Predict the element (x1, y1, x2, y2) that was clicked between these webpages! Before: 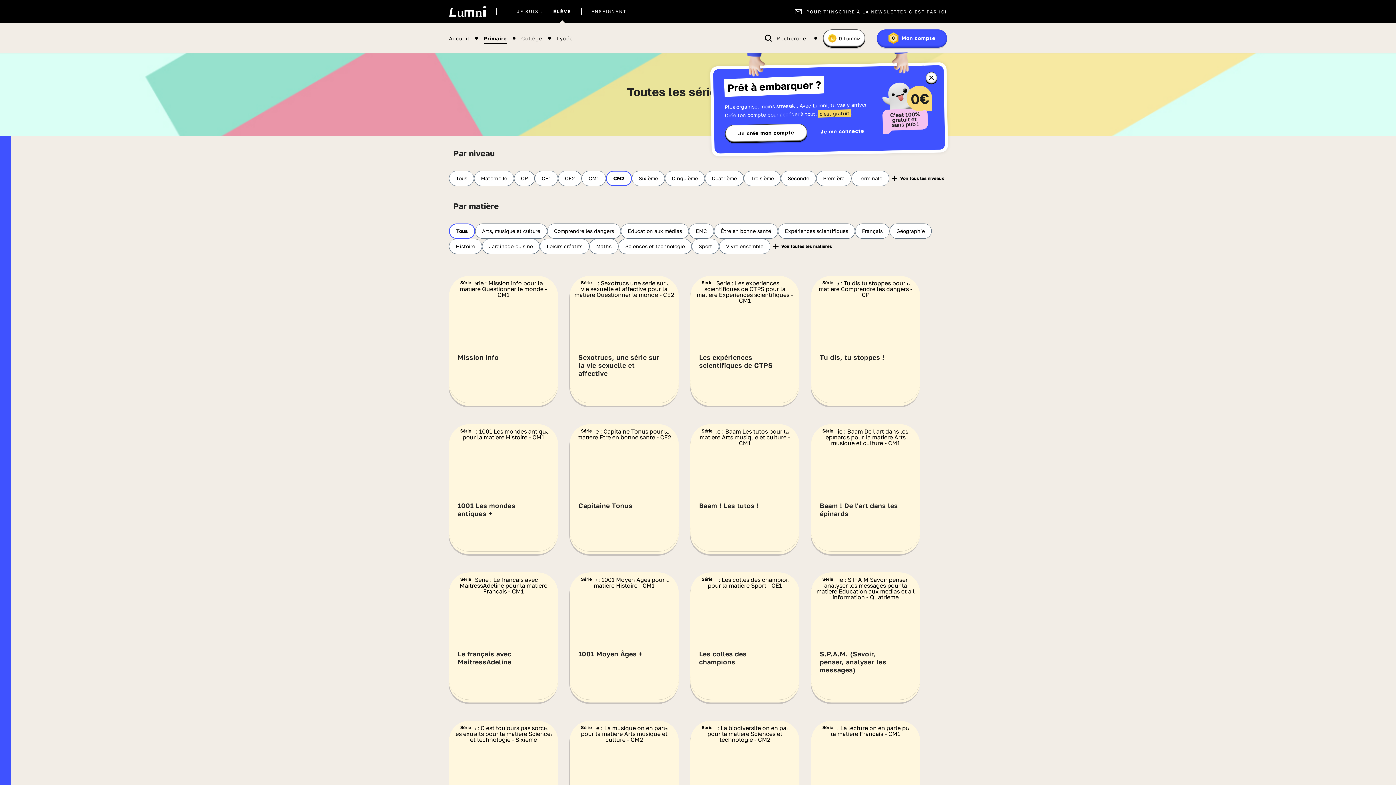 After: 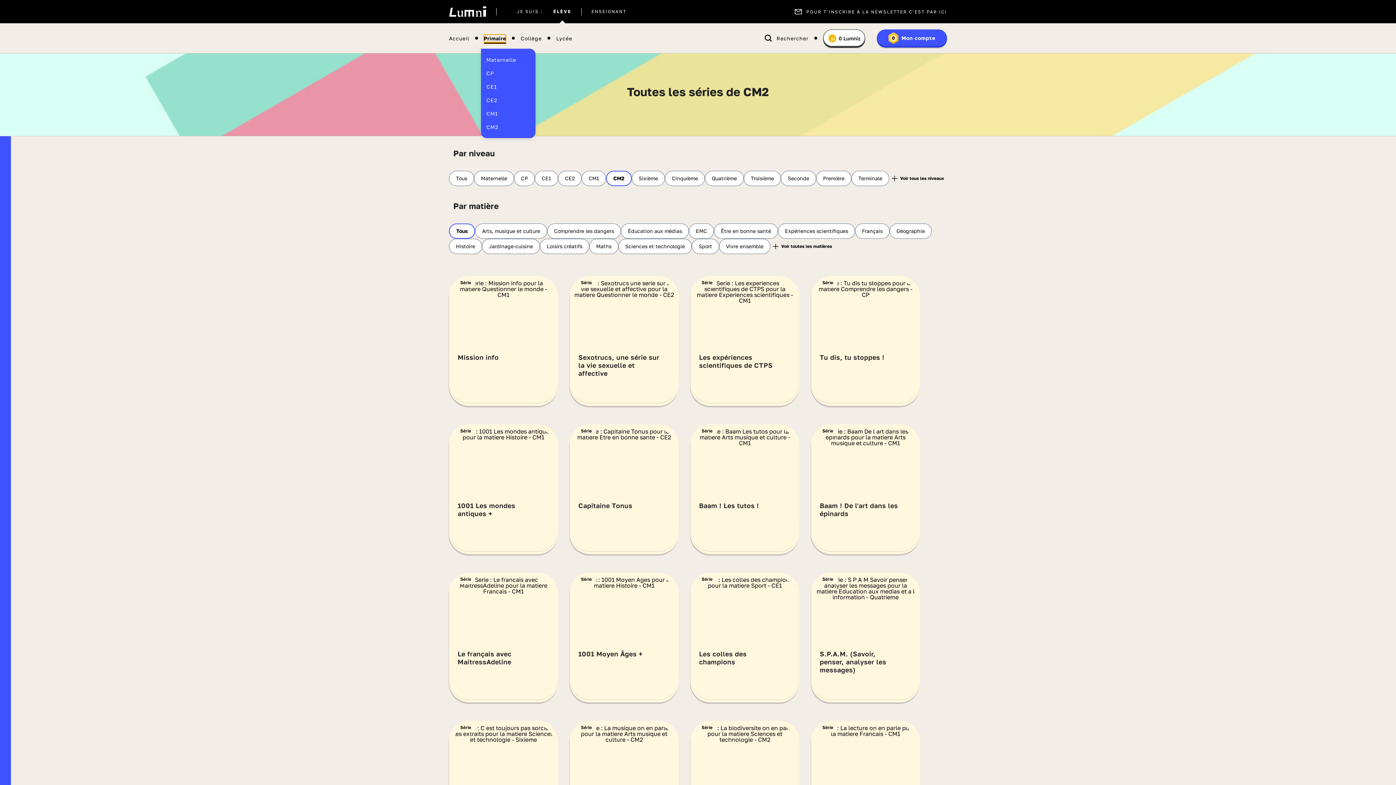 Action: label: Primaire bbox: (484, 34, 506, 42)